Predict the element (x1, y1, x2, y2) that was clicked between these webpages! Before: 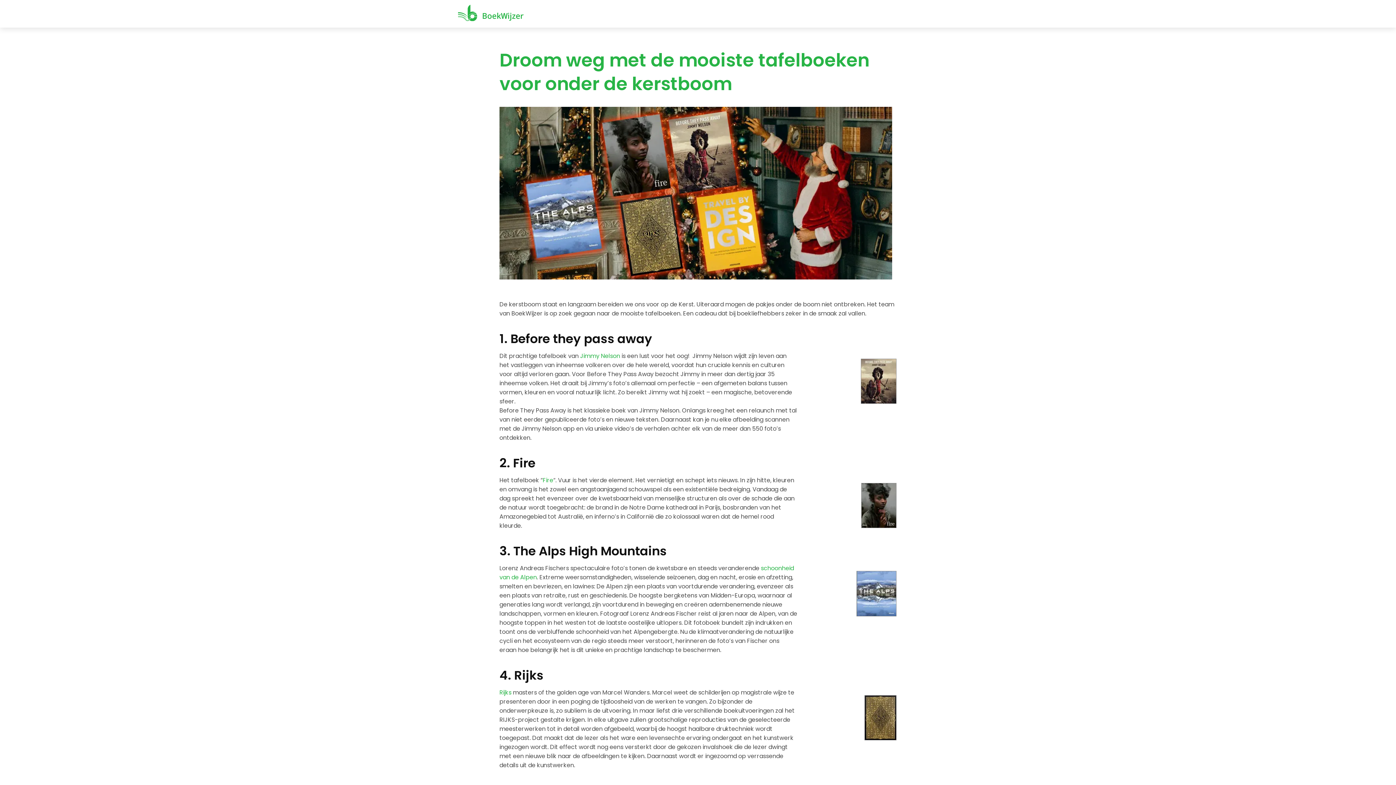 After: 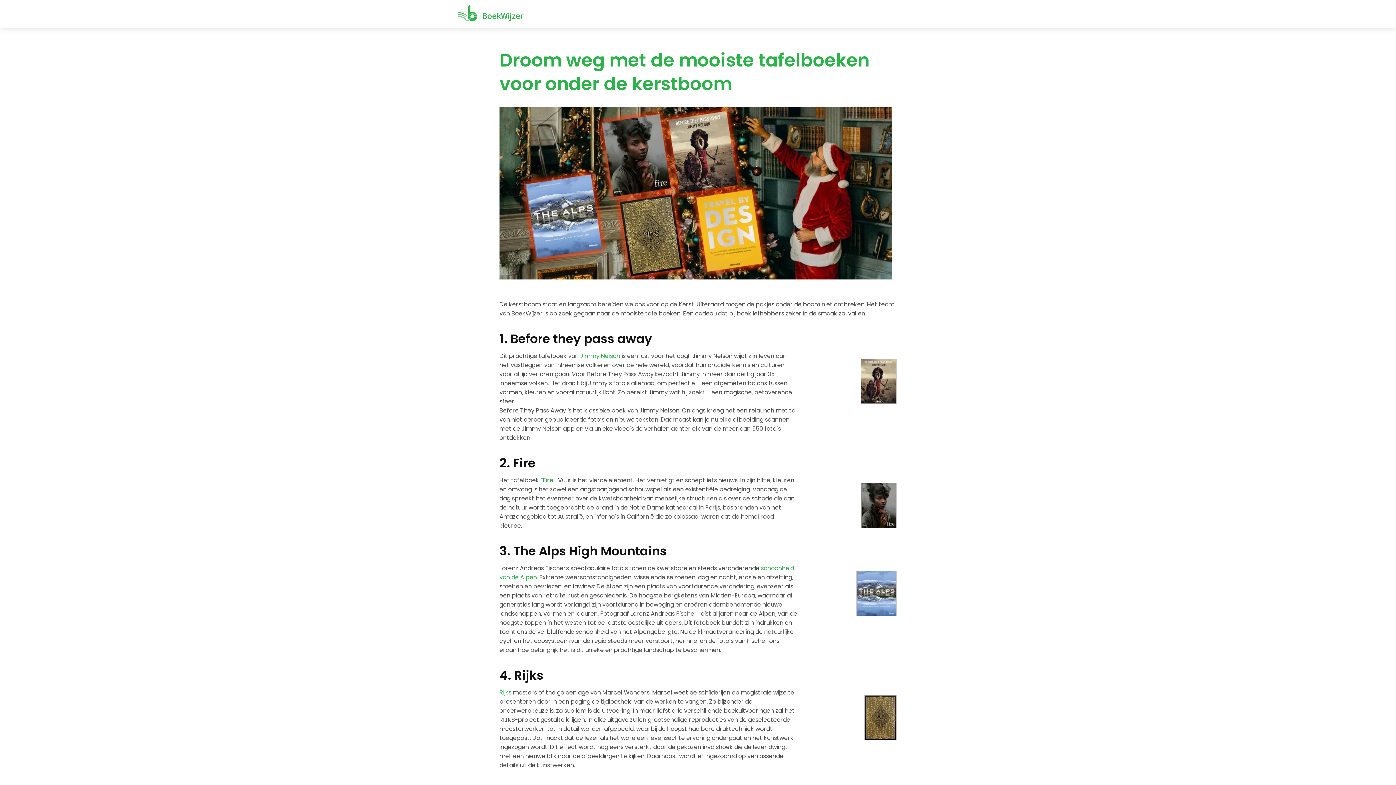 Action: bbox: (542, 476, 553, 484) label: Fire